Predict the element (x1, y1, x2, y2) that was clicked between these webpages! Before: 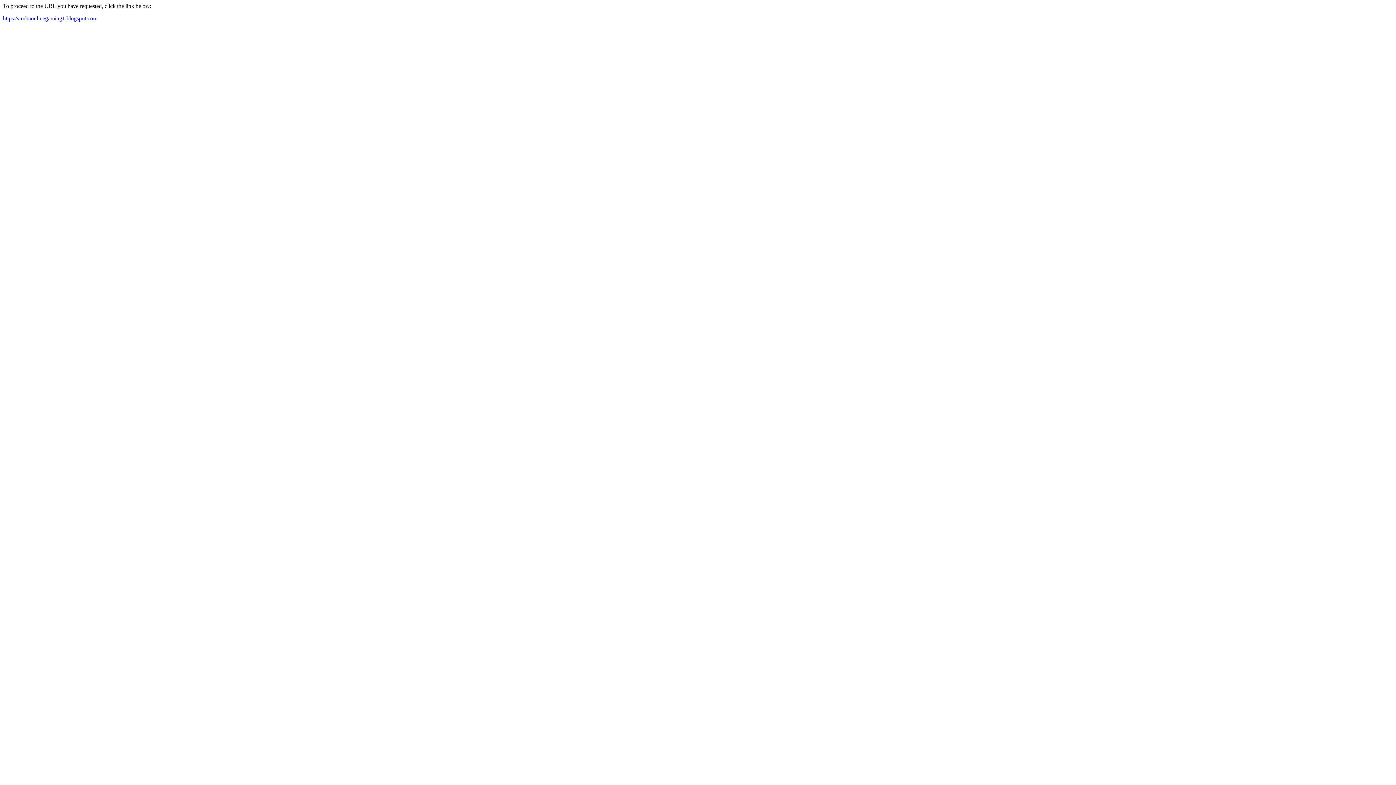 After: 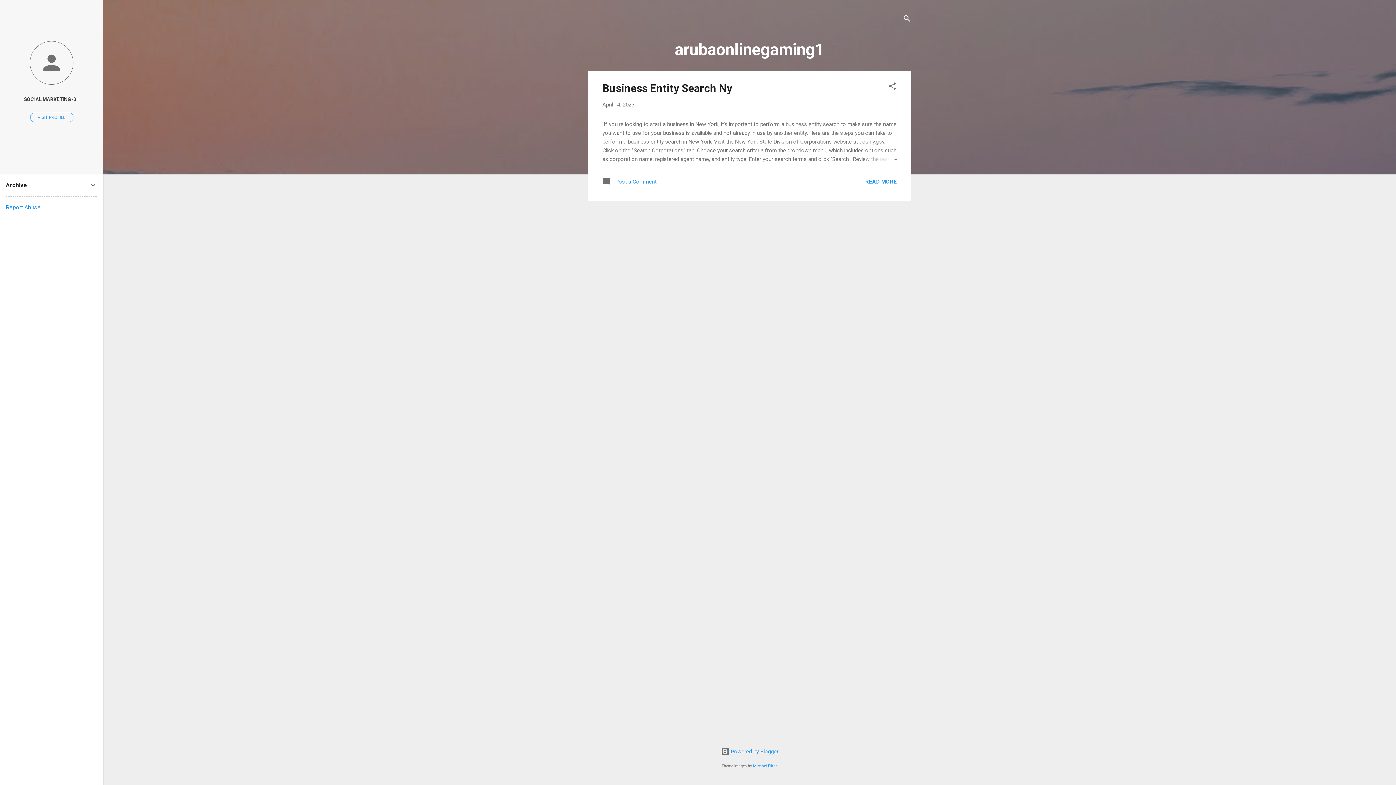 Action: label: https://arubaonlinegaming1.blogspot.com bbox: (2, 15, 97, 21)